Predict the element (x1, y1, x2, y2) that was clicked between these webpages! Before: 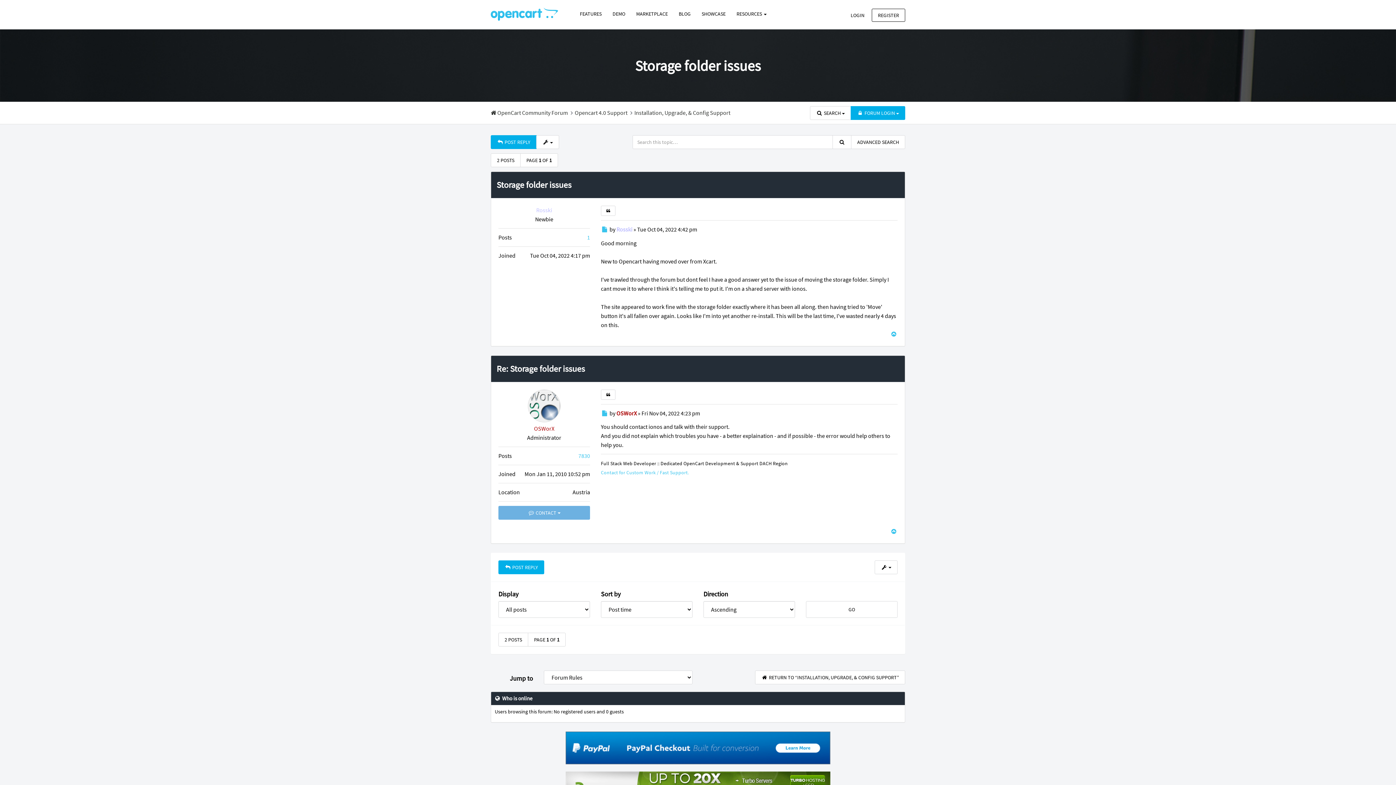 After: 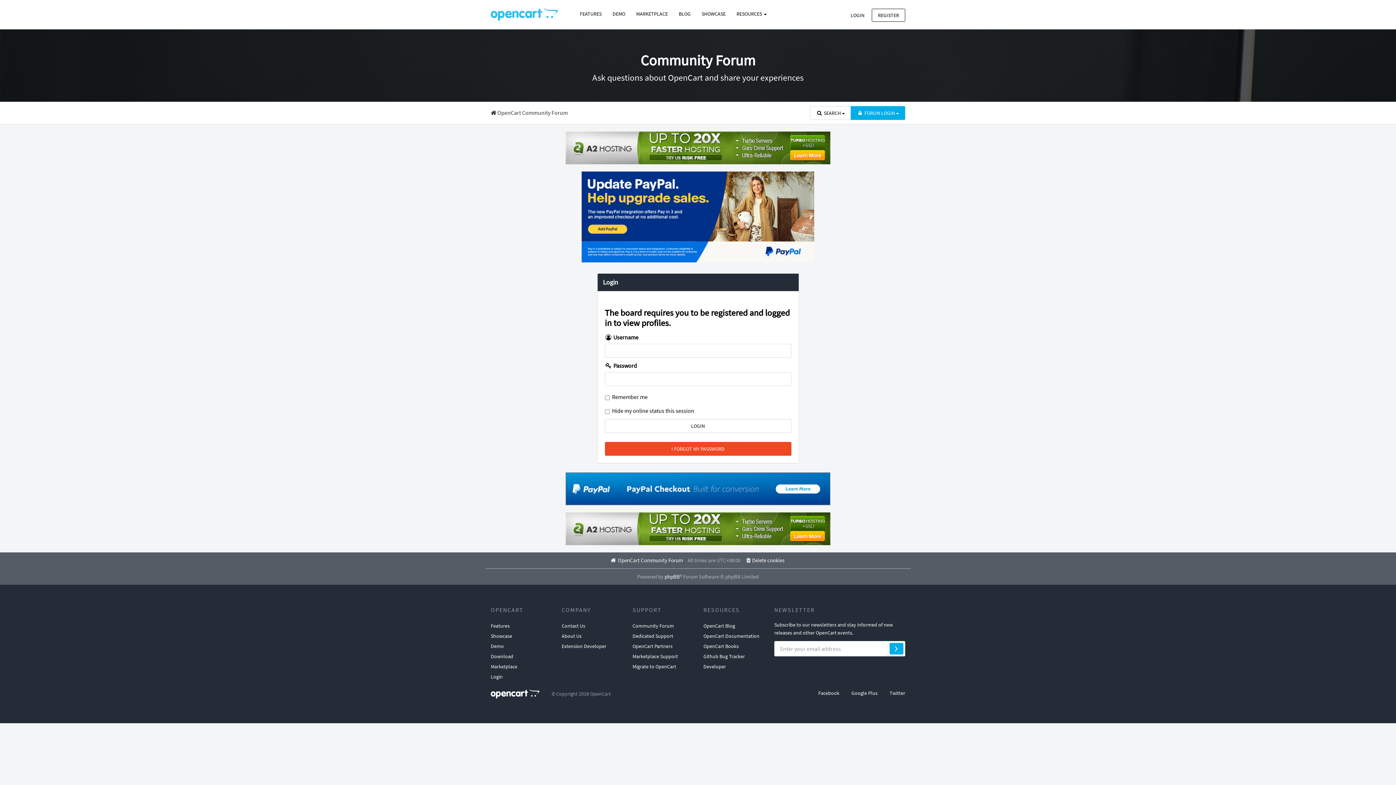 Action: bbox: (536, 206, 552, 213) label: Rosski